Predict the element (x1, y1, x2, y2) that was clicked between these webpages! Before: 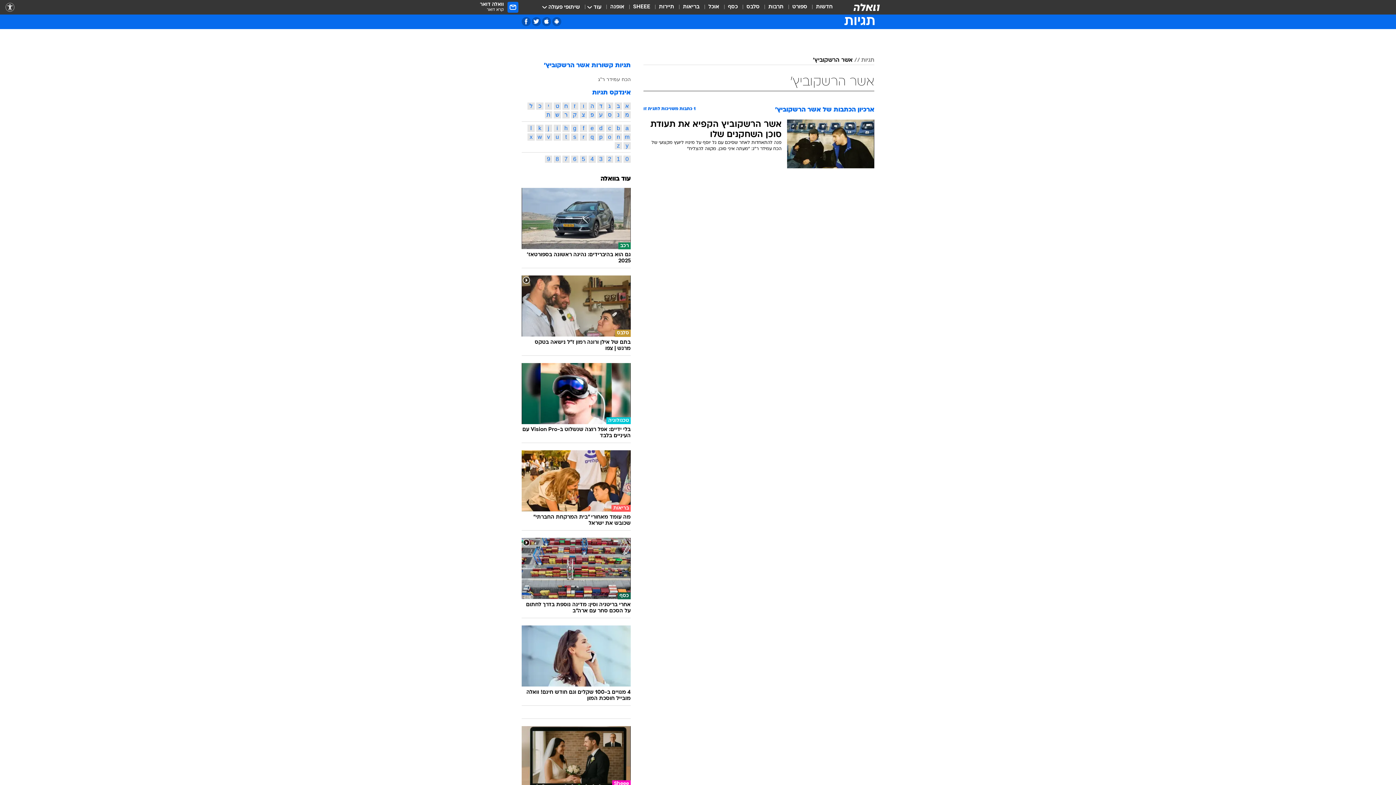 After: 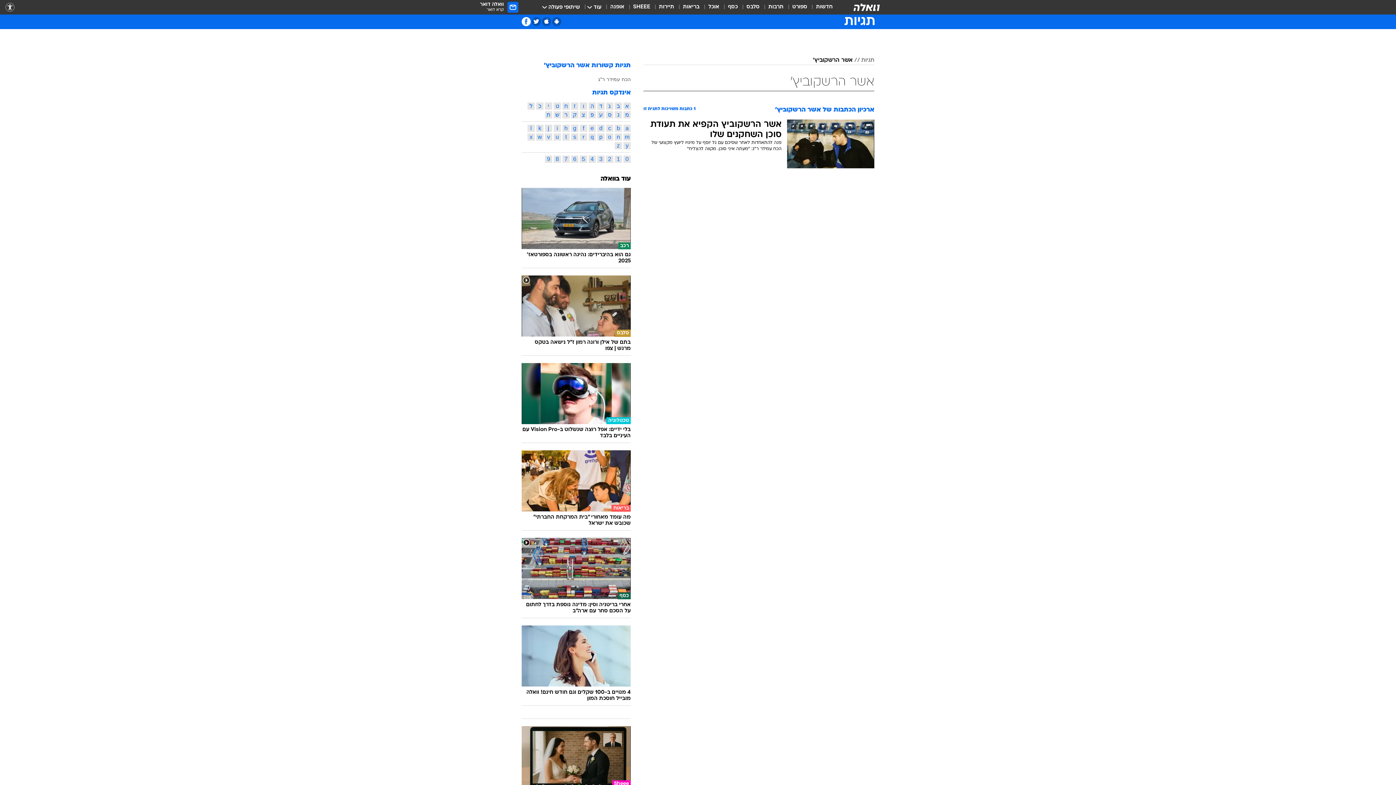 Action: label: פייסבוק bbox: (521, 16, 530, 26)